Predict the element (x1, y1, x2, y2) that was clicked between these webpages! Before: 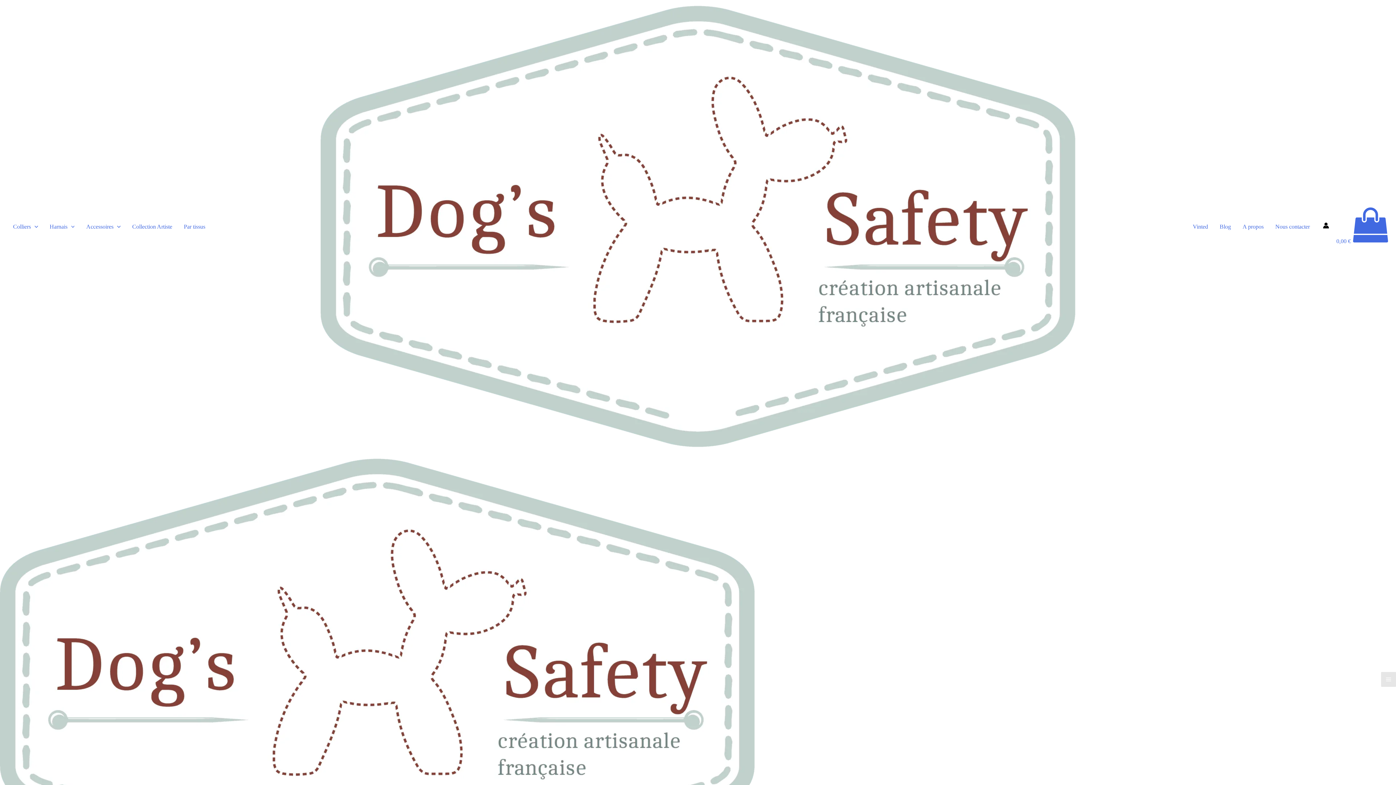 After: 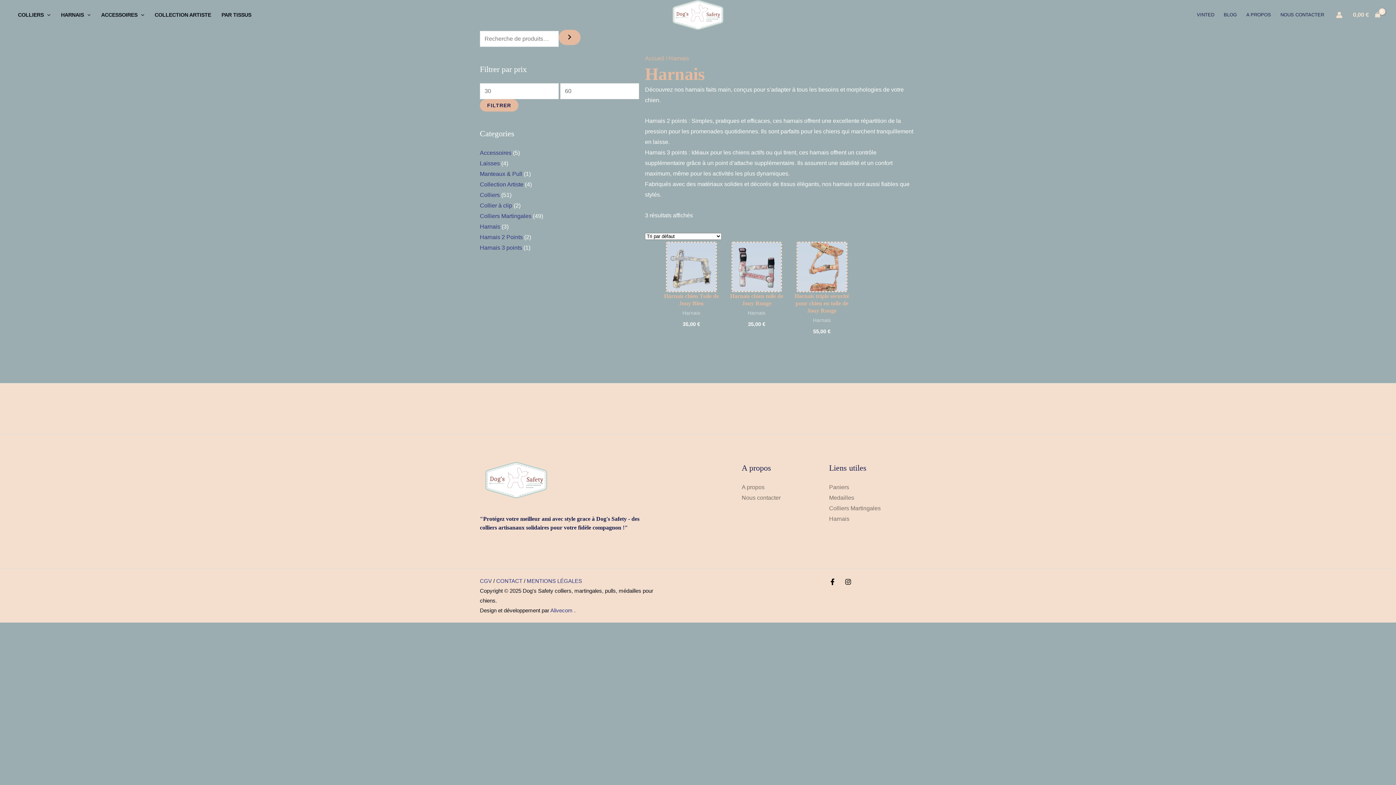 Action: label: Harnais bbox: (43, 221, 80, 231)